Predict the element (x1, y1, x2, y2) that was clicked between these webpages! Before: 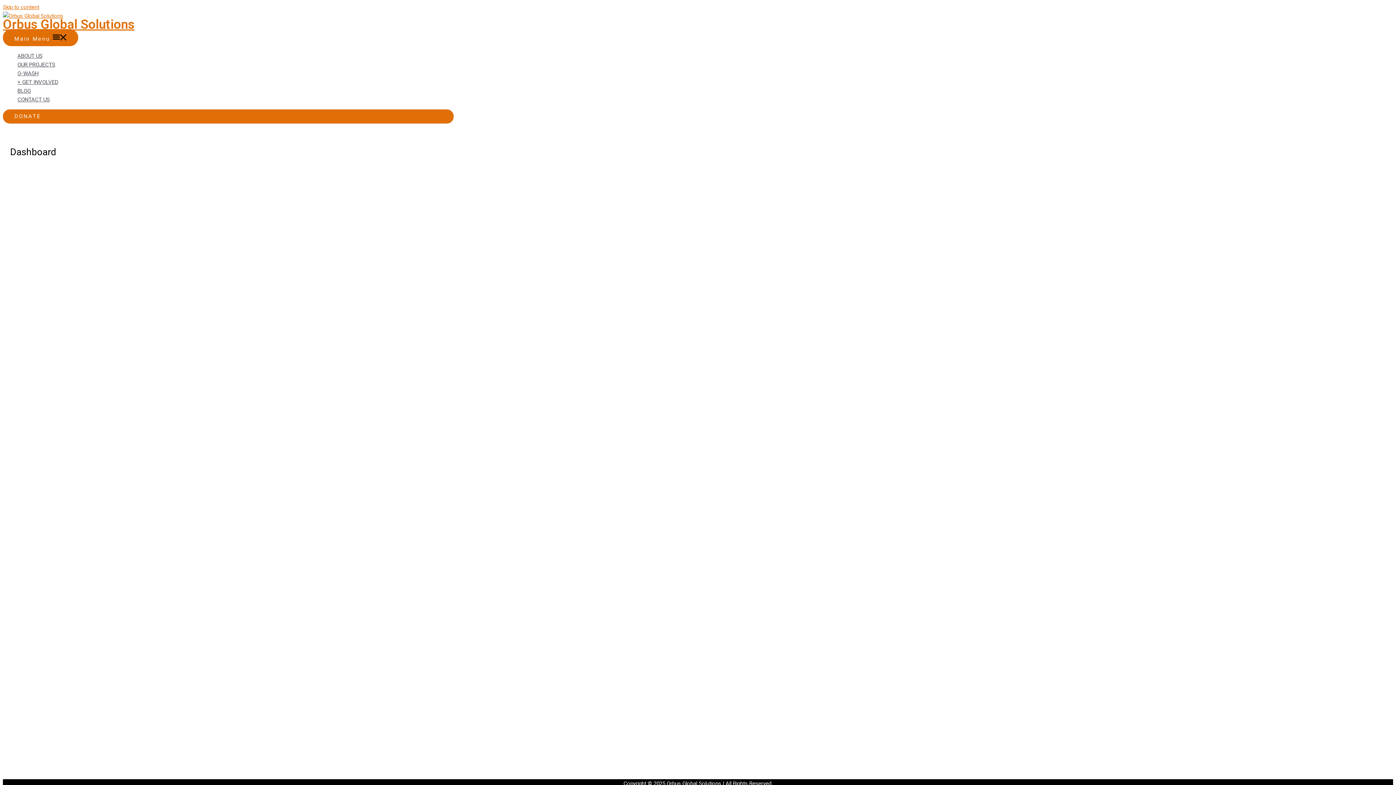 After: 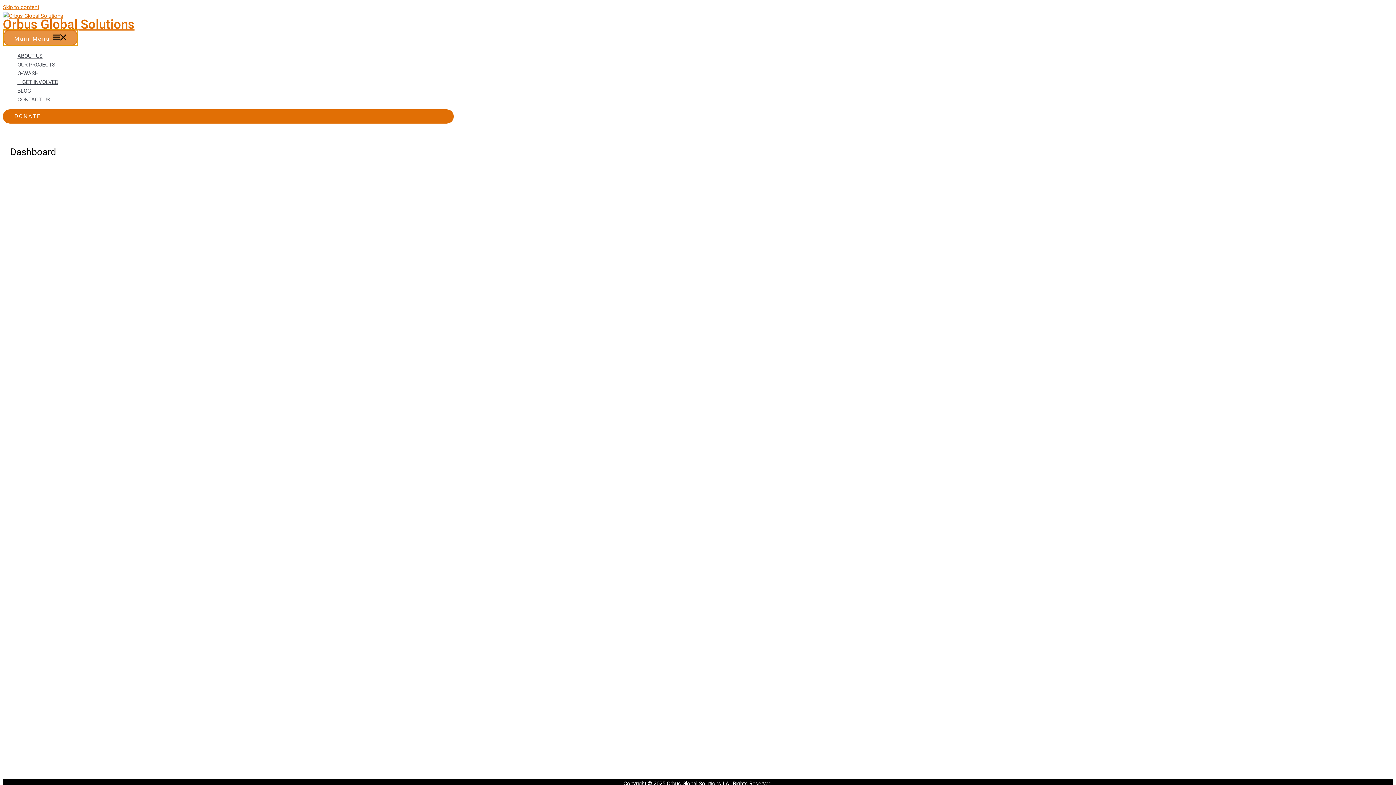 Action: label: Main Menu  bbox: (2, 29, 78, 46)